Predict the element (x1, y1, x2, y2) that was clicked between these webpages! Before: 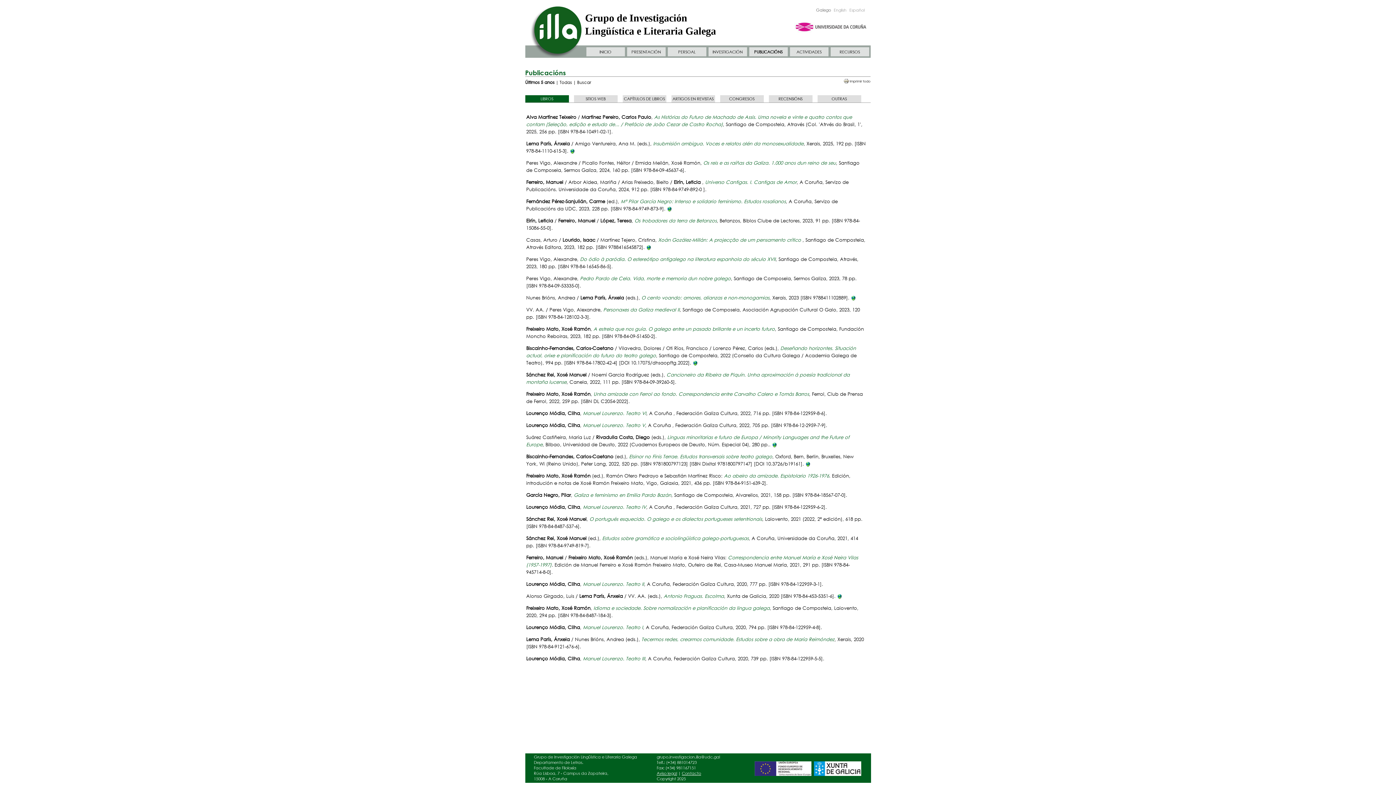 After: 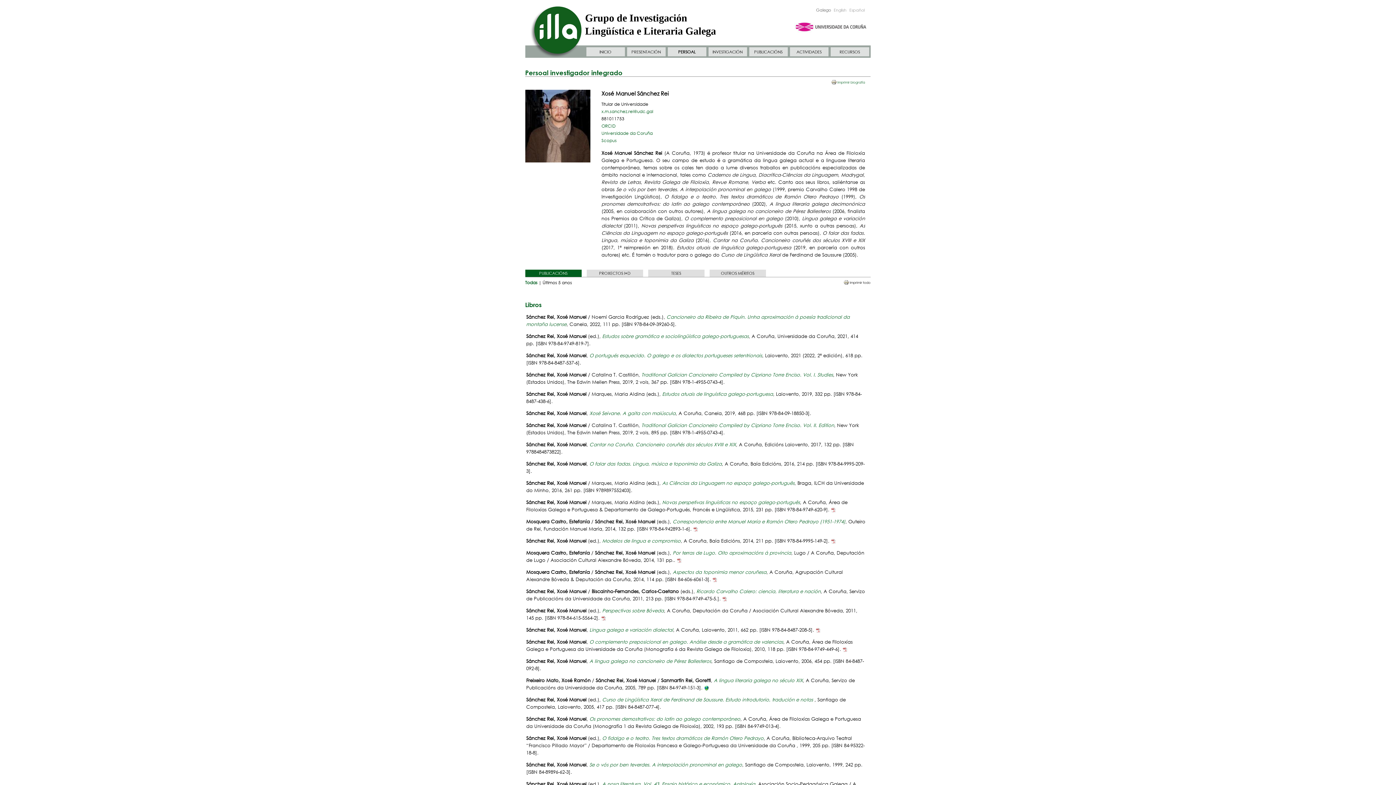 Action: bbox: (526, 372, 586, 378) label: Sánchez Rei, Xosé Manuel